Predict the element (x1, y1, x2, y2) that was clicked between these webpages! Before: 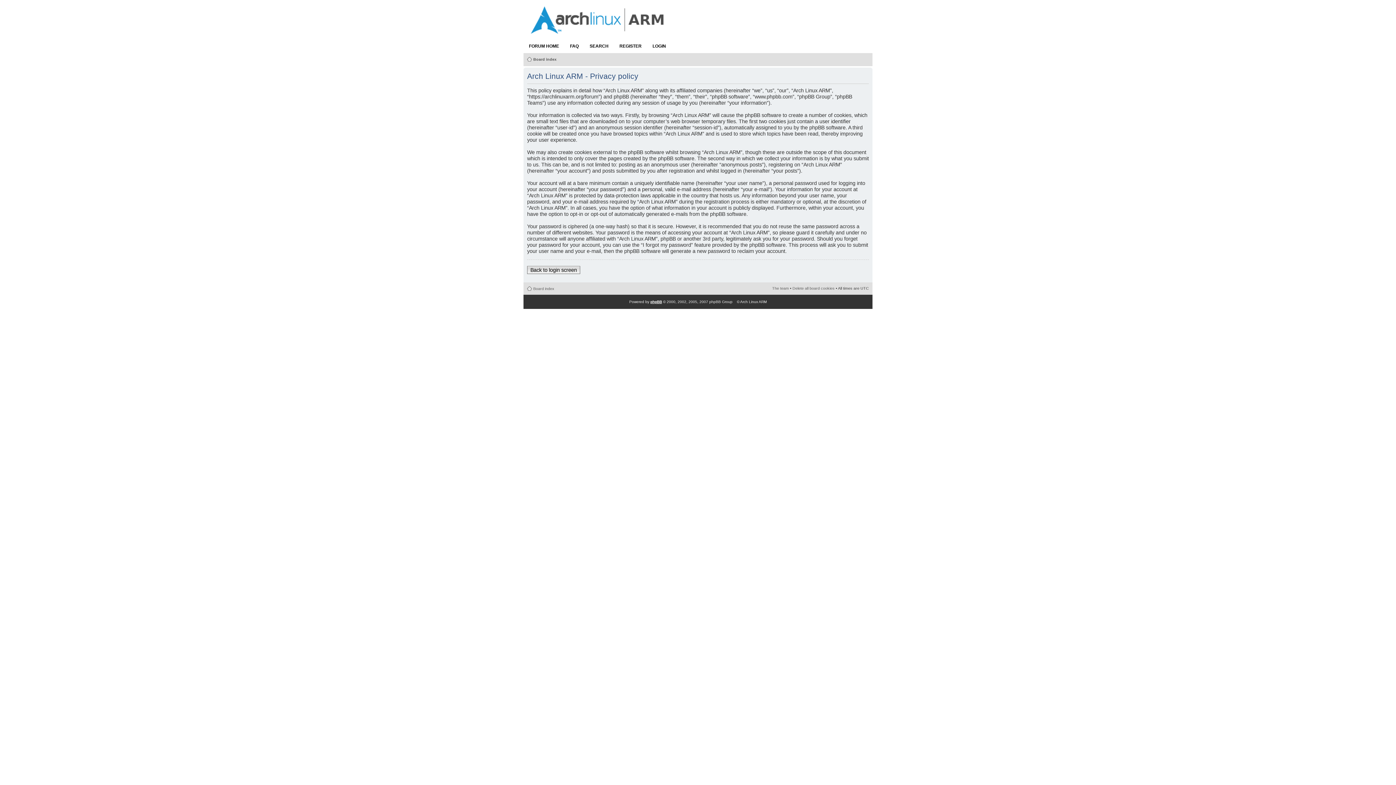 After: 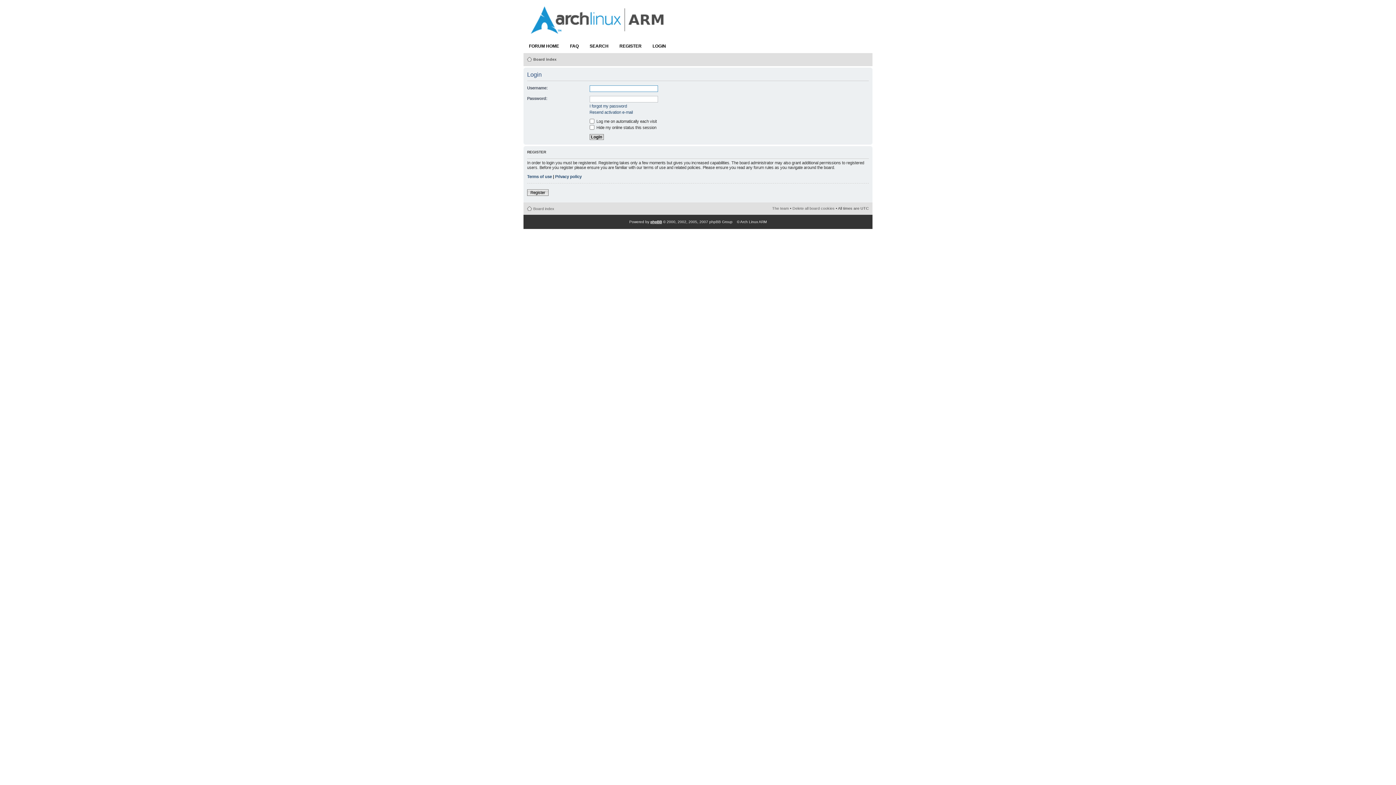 Action: bbox: (647, 38, 671, 53) label: LOGIN